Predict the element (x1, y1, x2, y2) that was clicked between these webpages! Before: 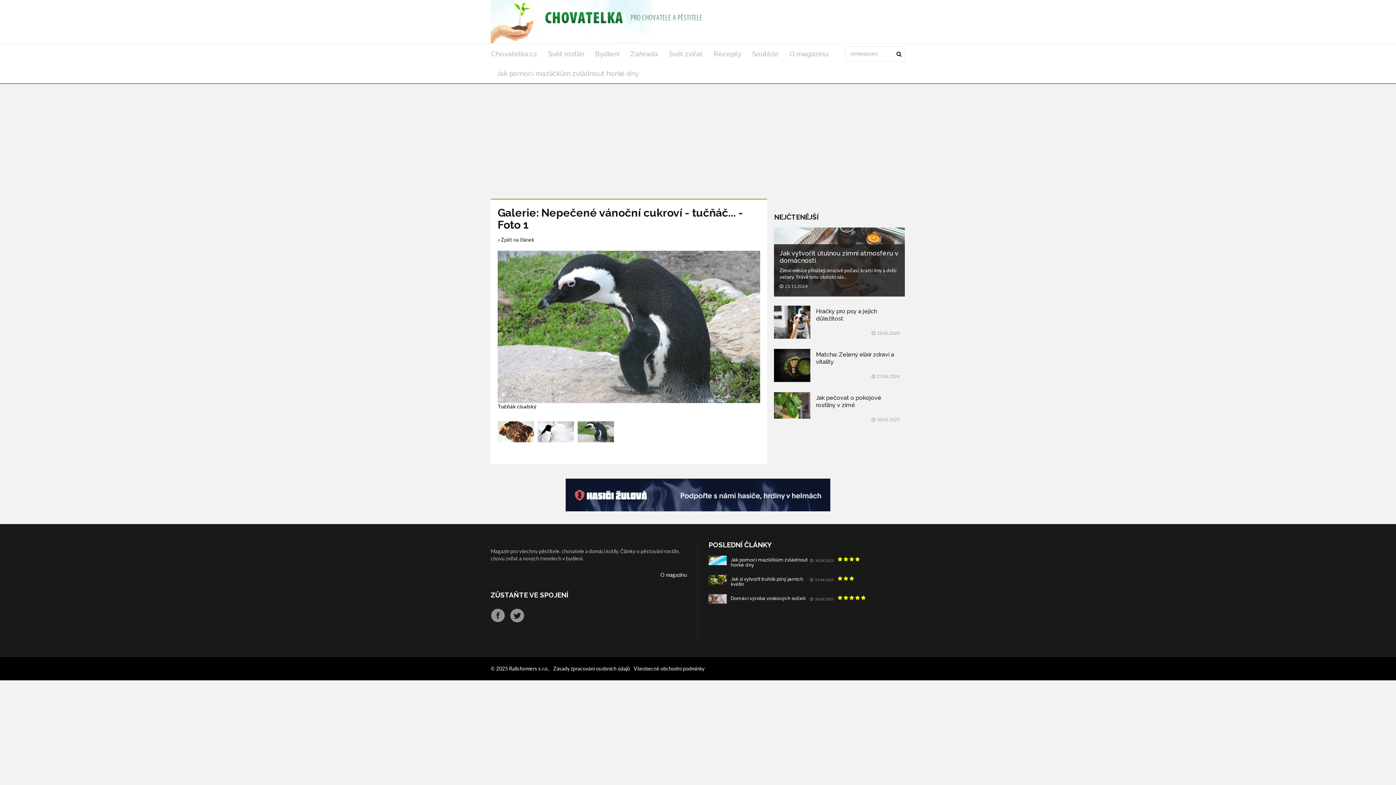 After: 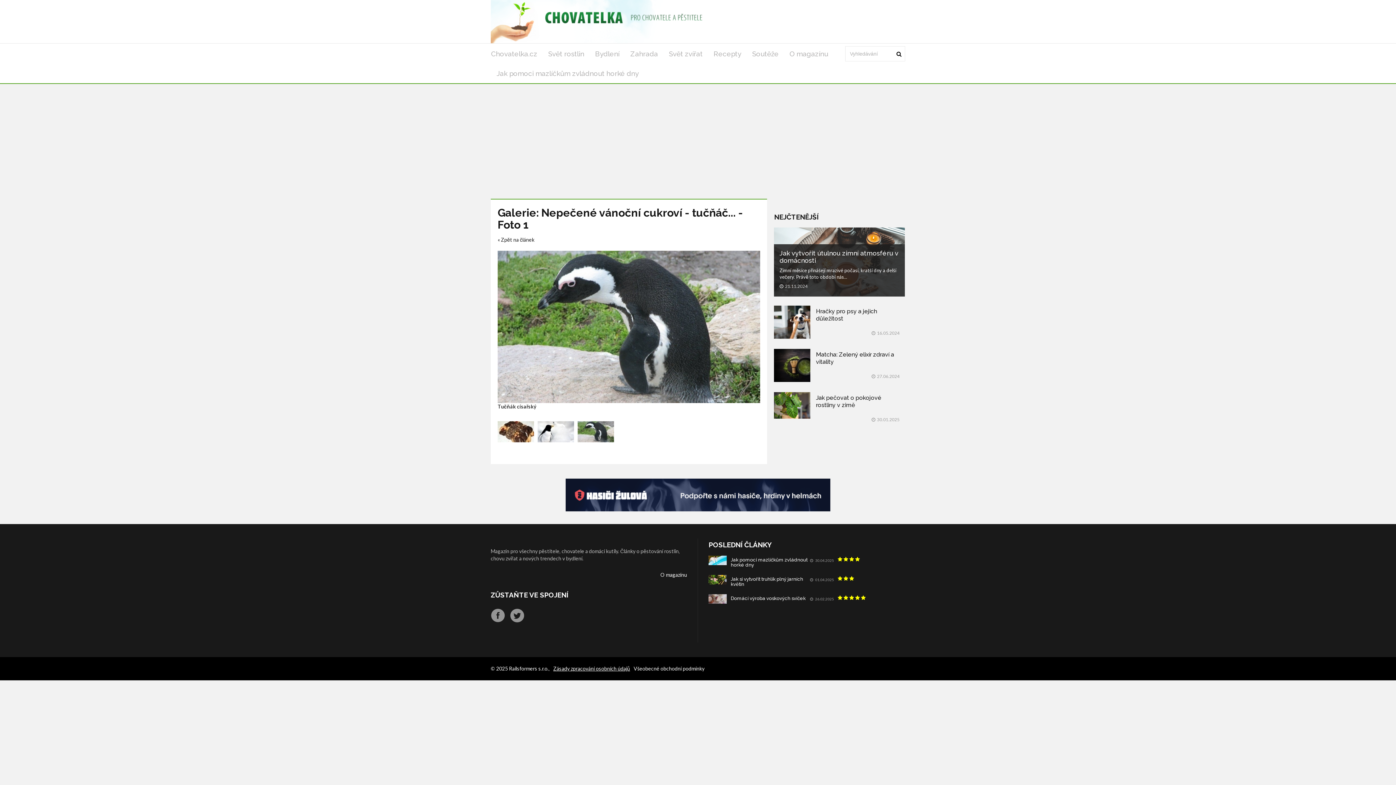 Action: bbox: (553, 665, 630, 672) label: Zásady zpracování osobních údajů